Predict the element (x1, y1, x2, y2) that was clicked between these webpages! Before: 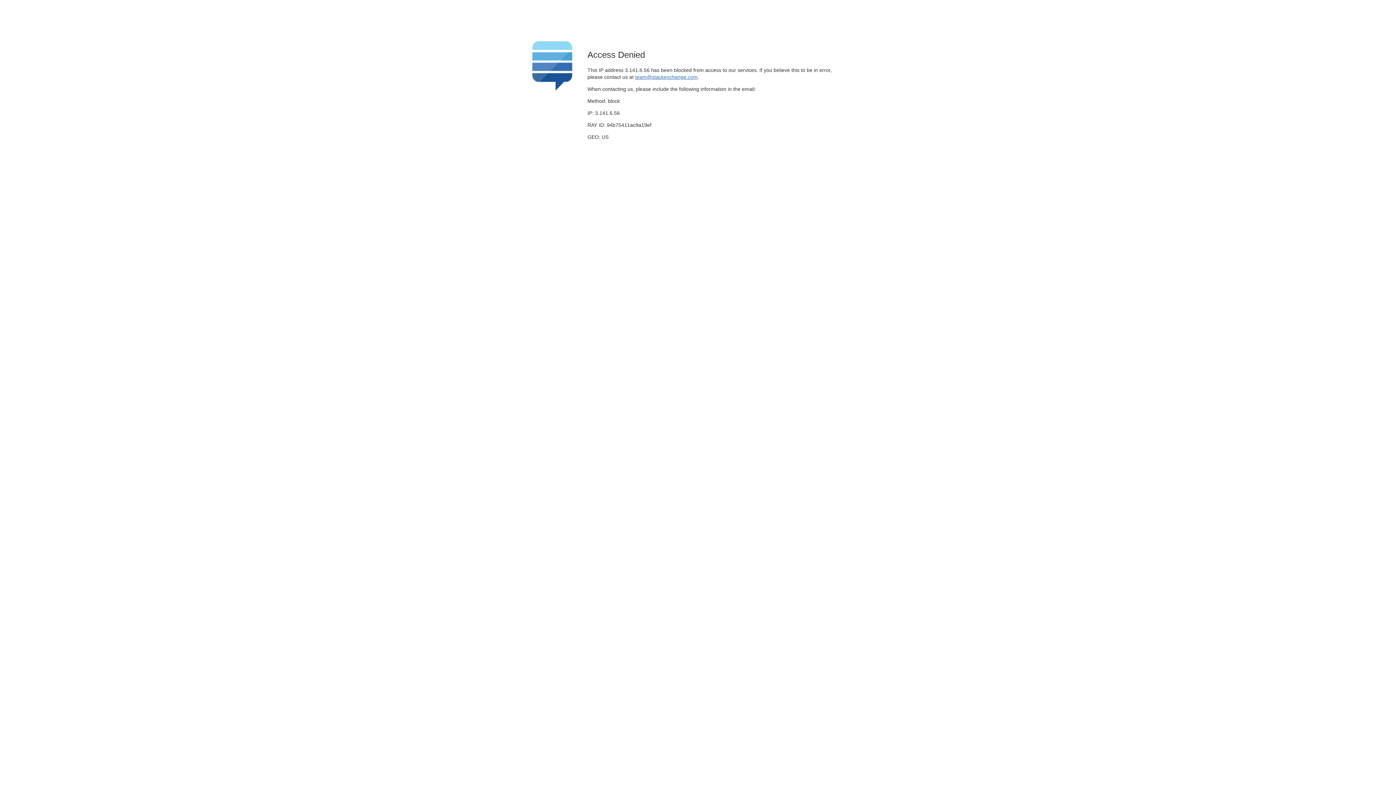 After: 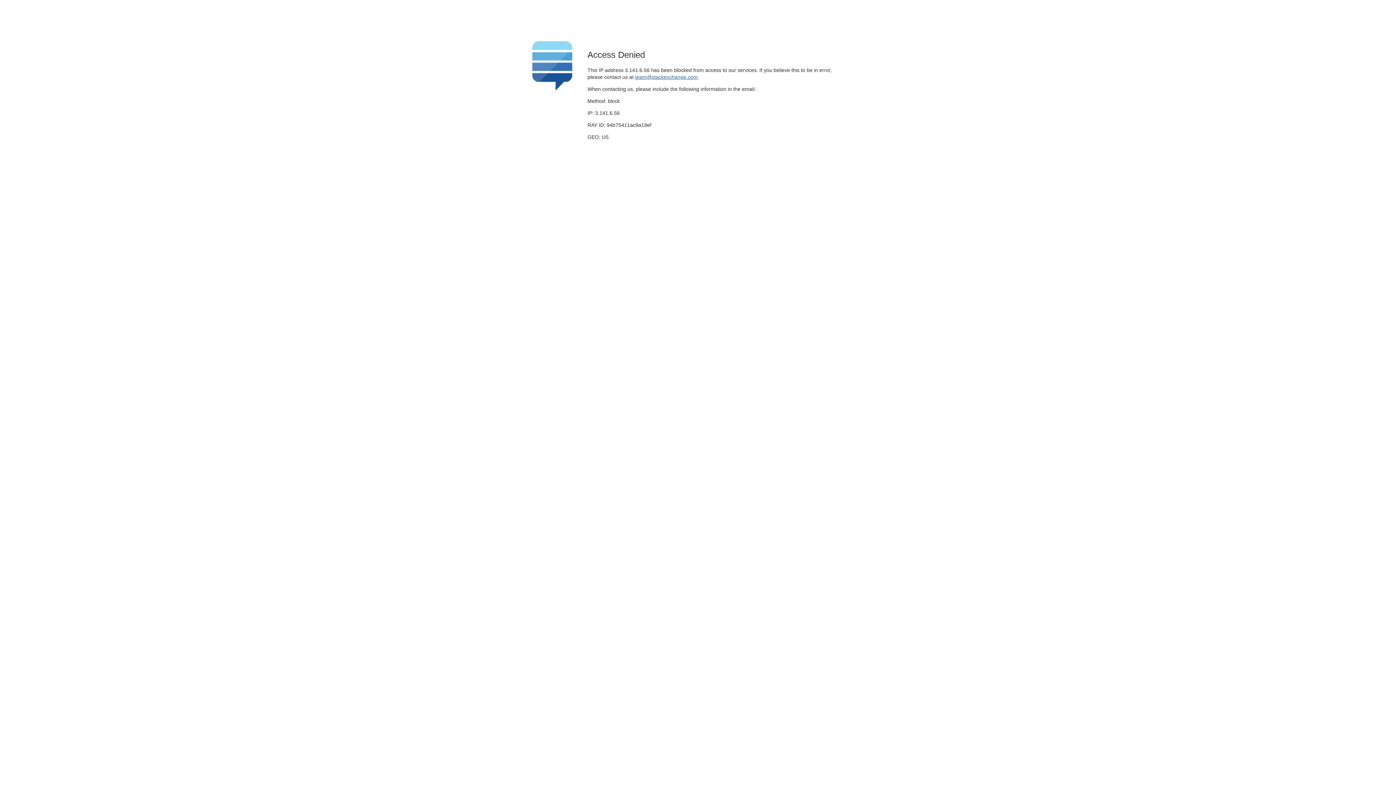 Action: label: team@stackexchange.com bbox: (635, 74, 697, 79)